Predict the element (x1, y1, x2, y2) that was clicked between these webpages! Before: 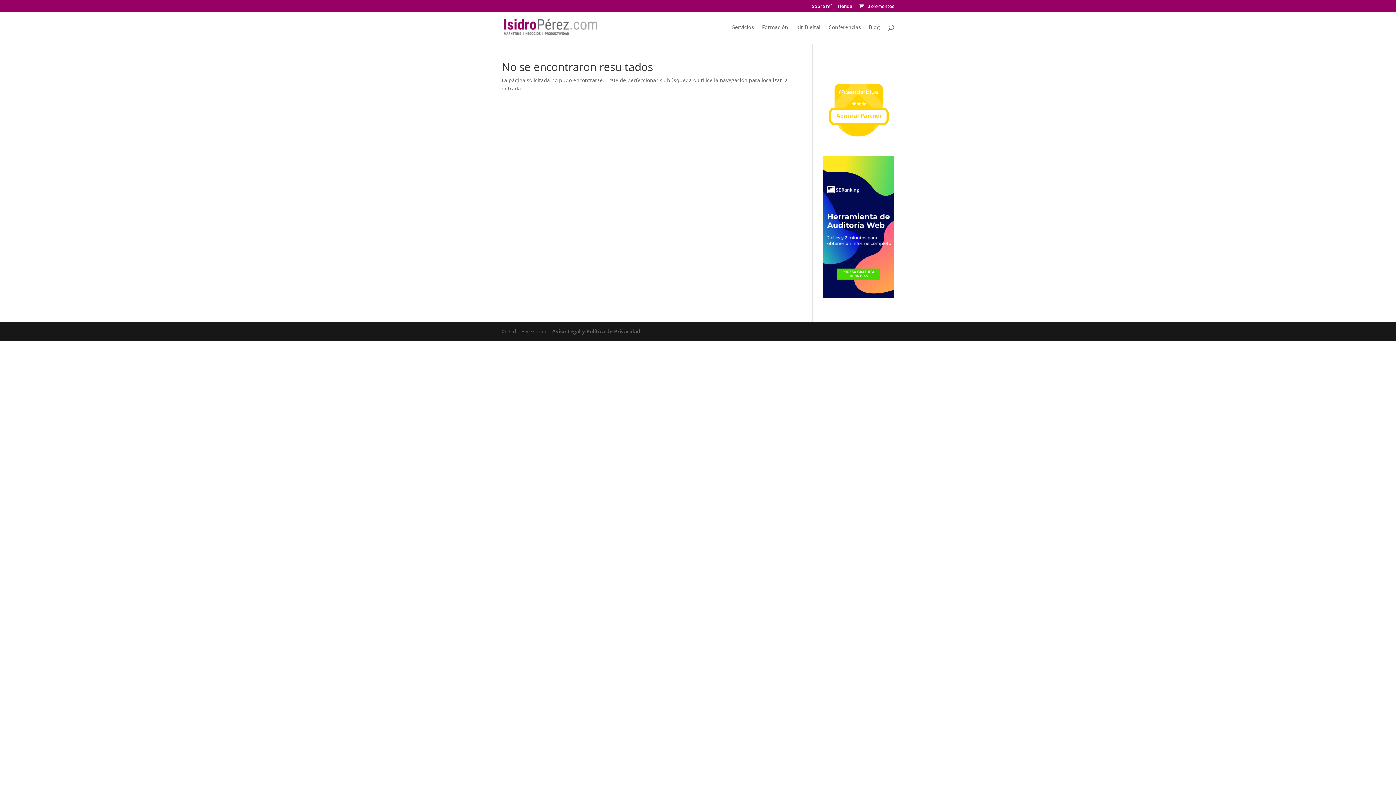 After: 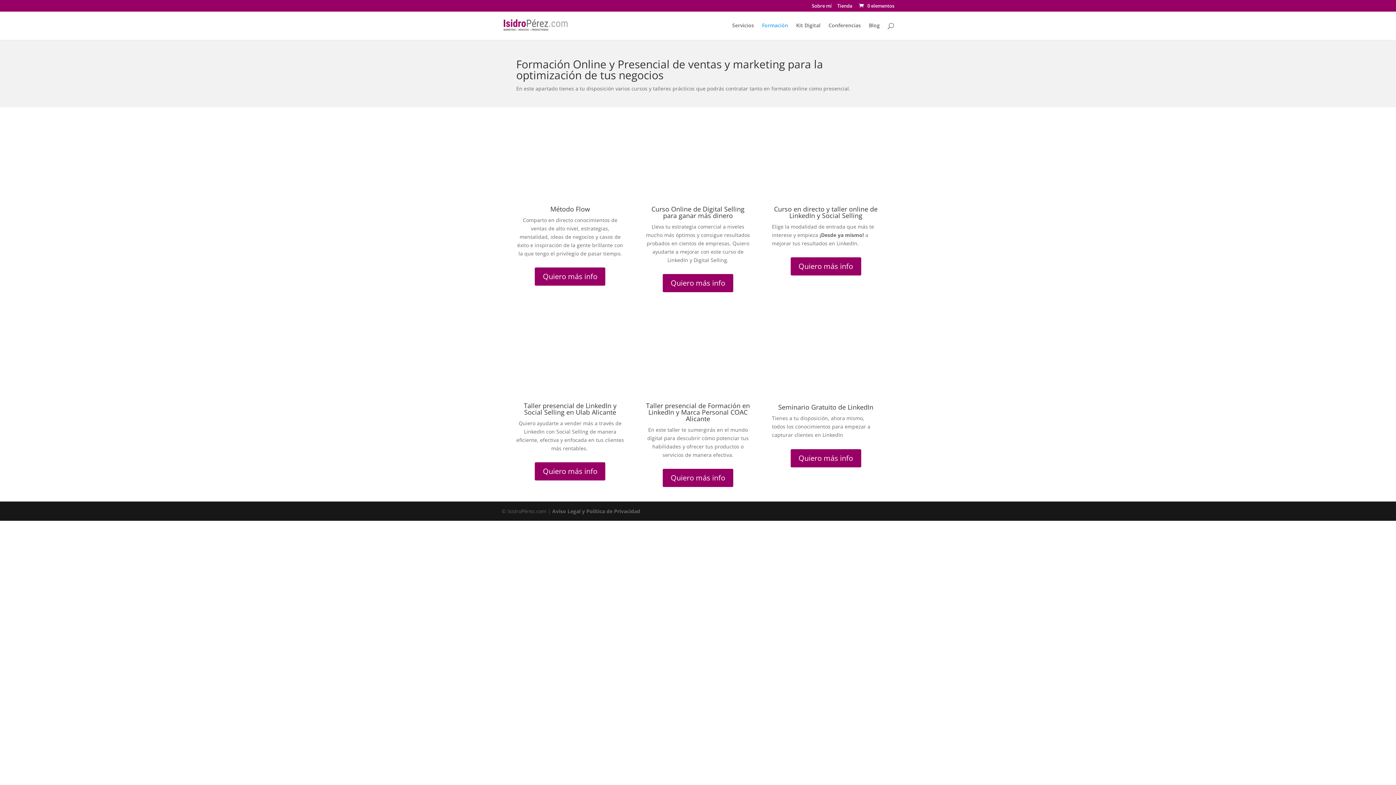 Action: label: Formación bbox: (762, 24, 788, 43)